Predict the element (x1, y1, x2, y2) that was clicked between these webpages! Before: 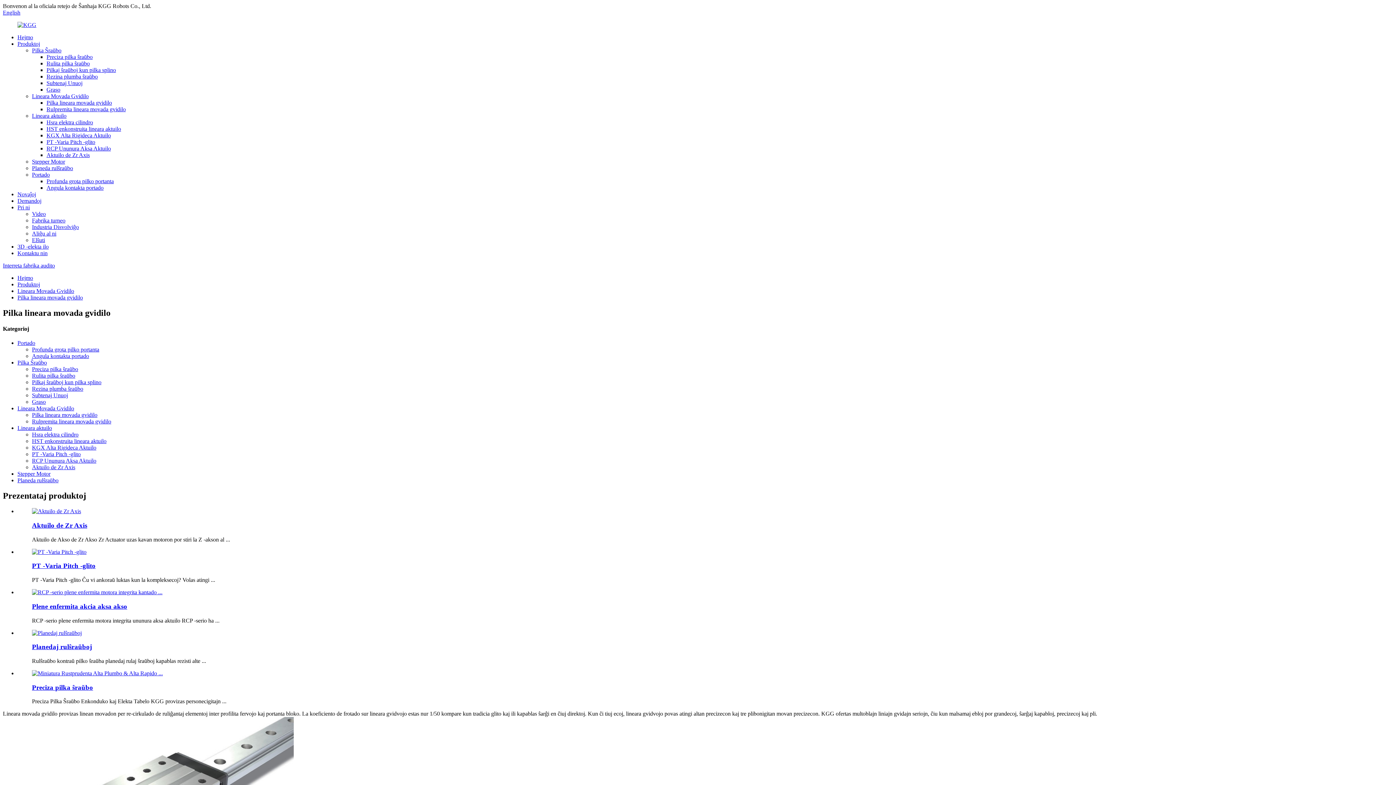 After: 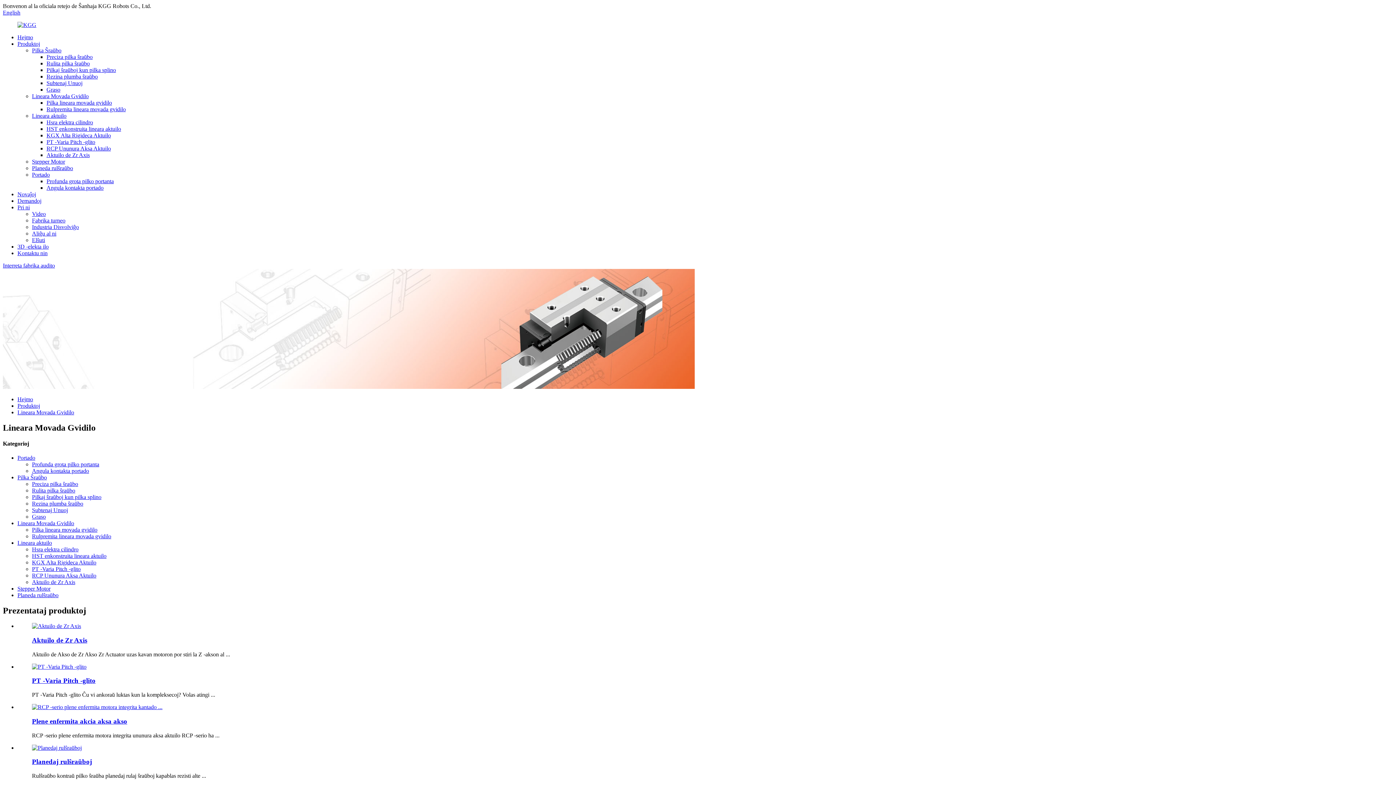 Action: label: Lineara Movada Gvidilo bbox: (17, 405, 74, 411)